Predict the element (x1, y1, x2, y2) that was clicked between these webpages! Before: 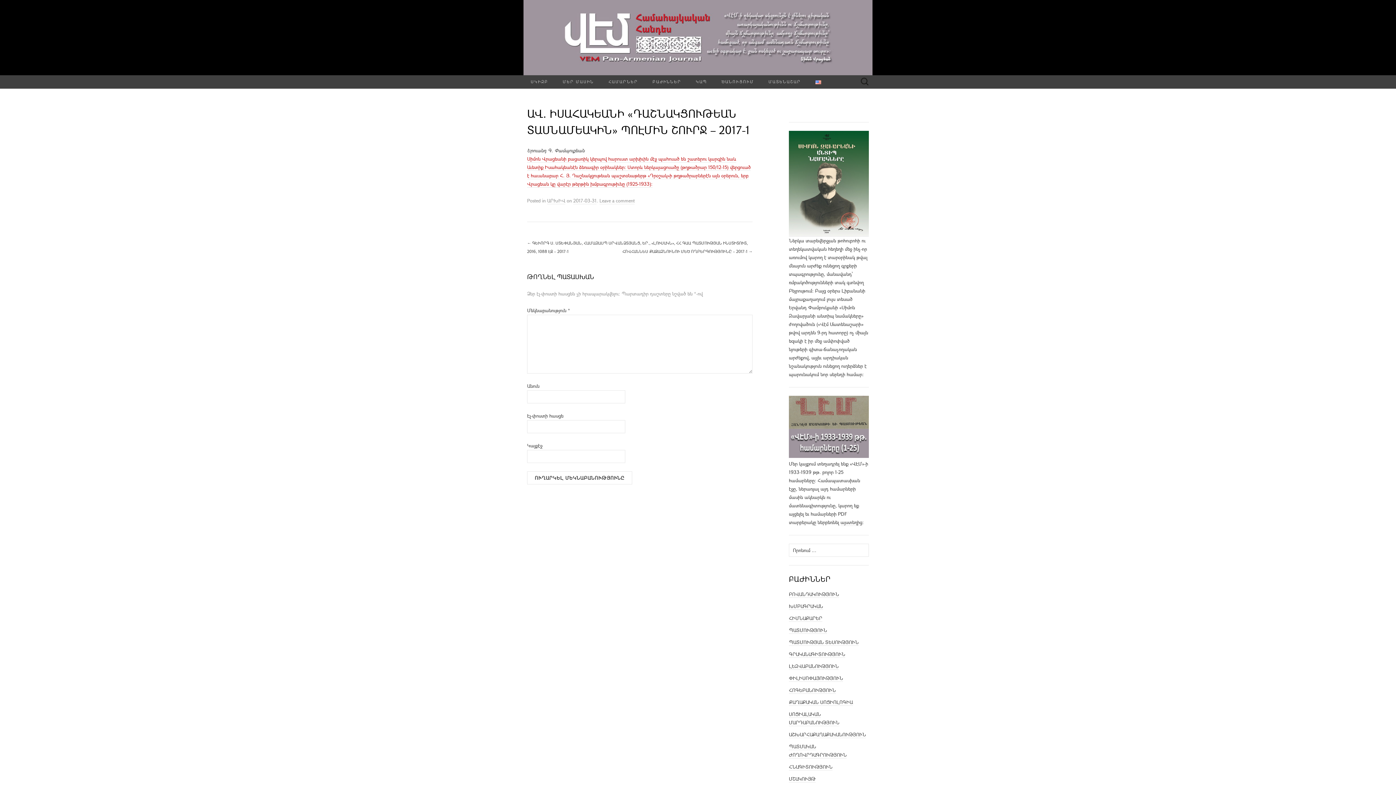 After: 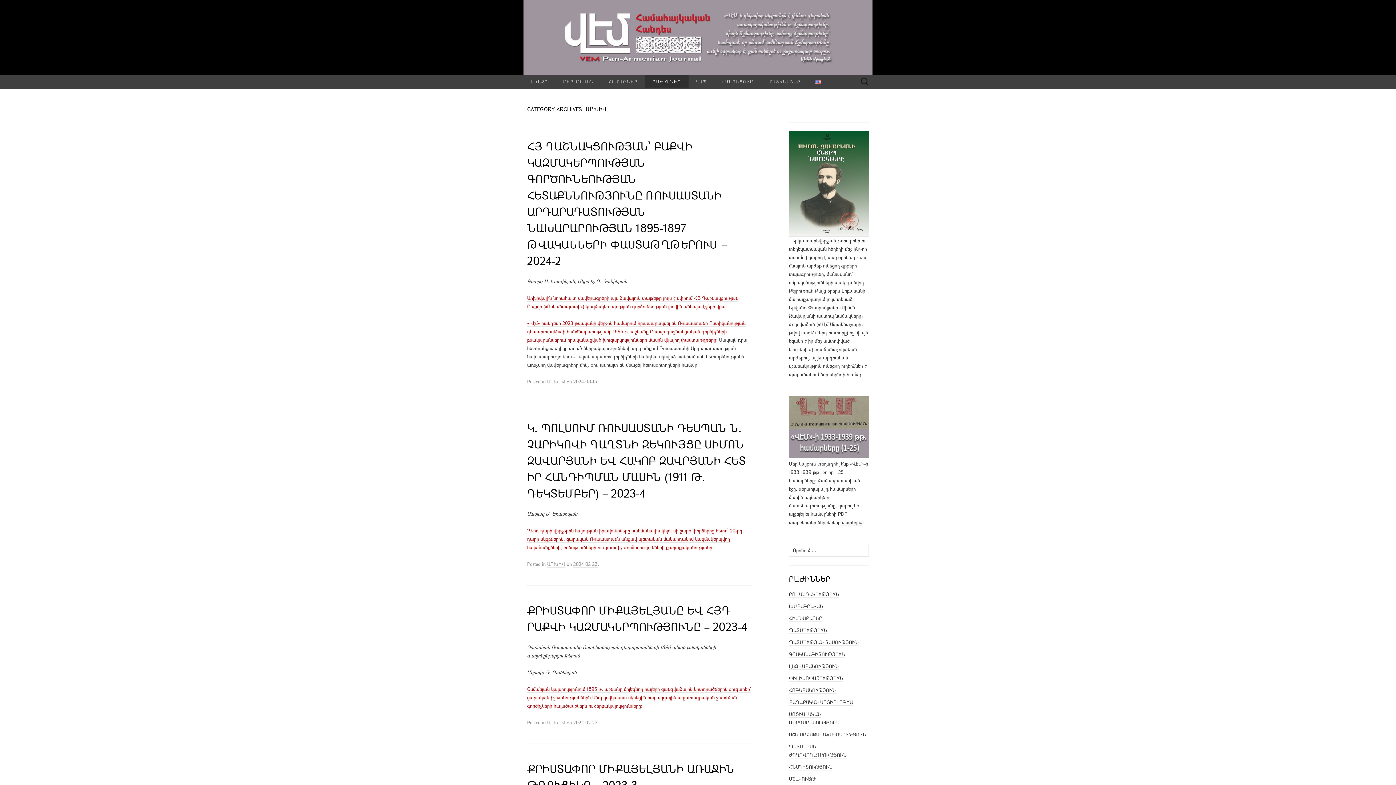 Action: label: ԱՐԽԻՎ bbox: (547, 197, 565, 204)